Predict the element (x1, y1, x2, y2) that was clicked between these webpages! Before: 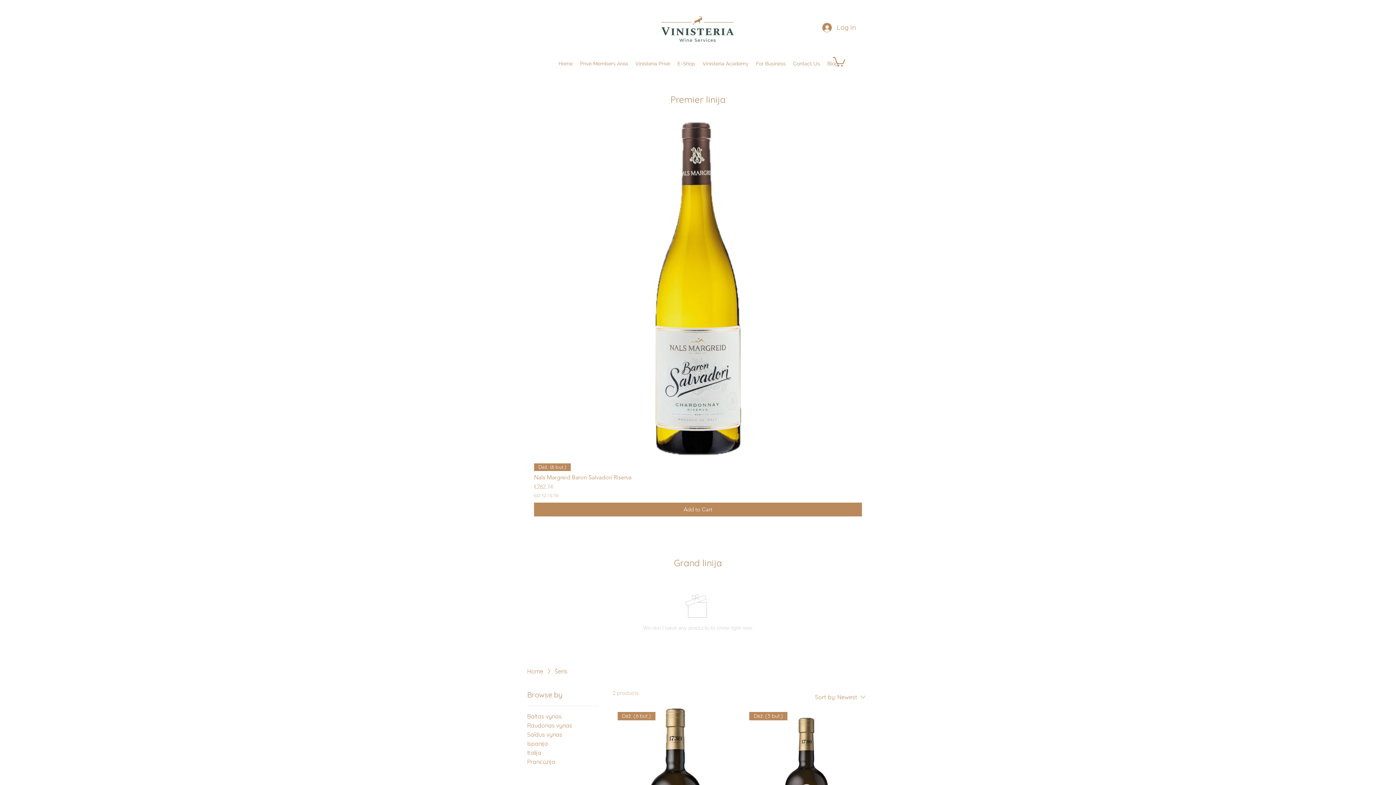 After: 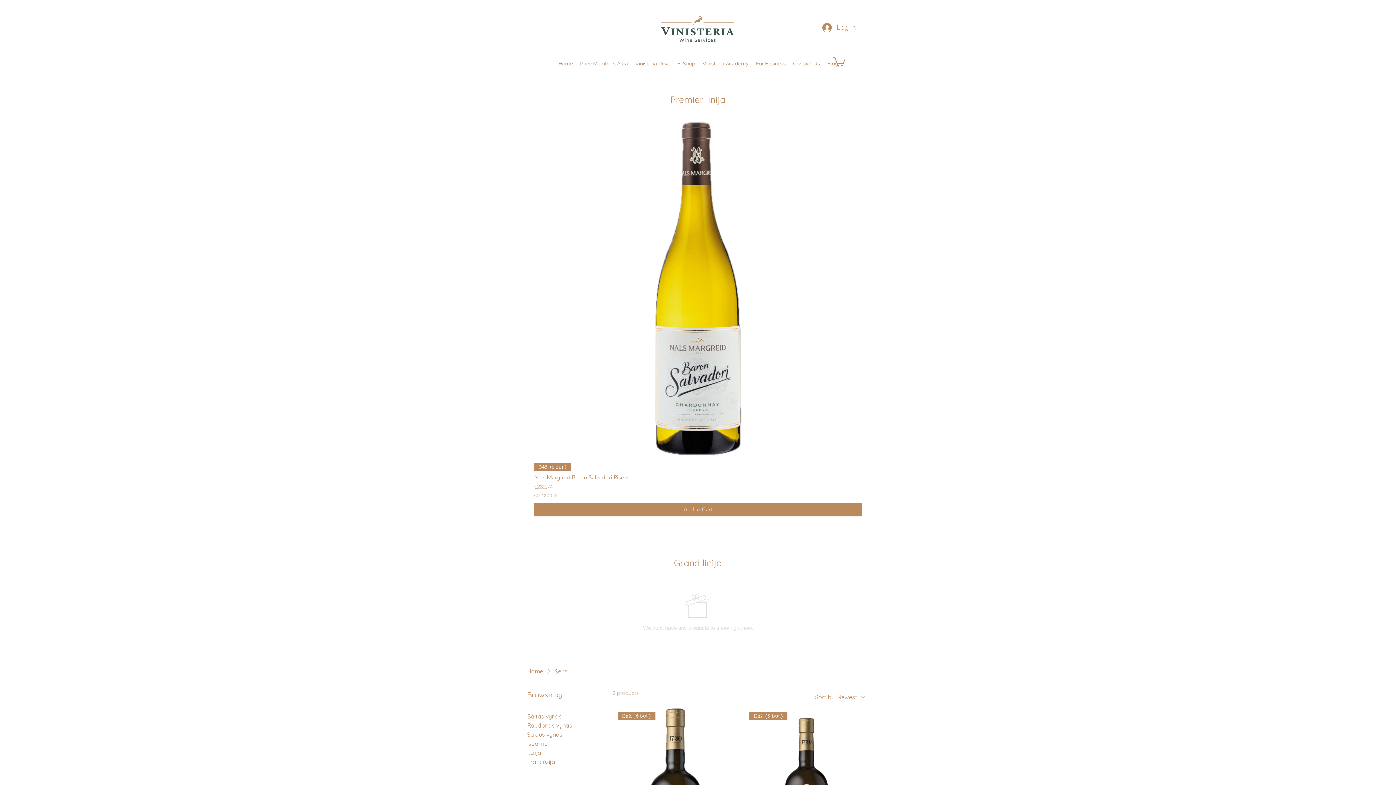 Action: label: For Business bbox: (752, 58, 789, 69)